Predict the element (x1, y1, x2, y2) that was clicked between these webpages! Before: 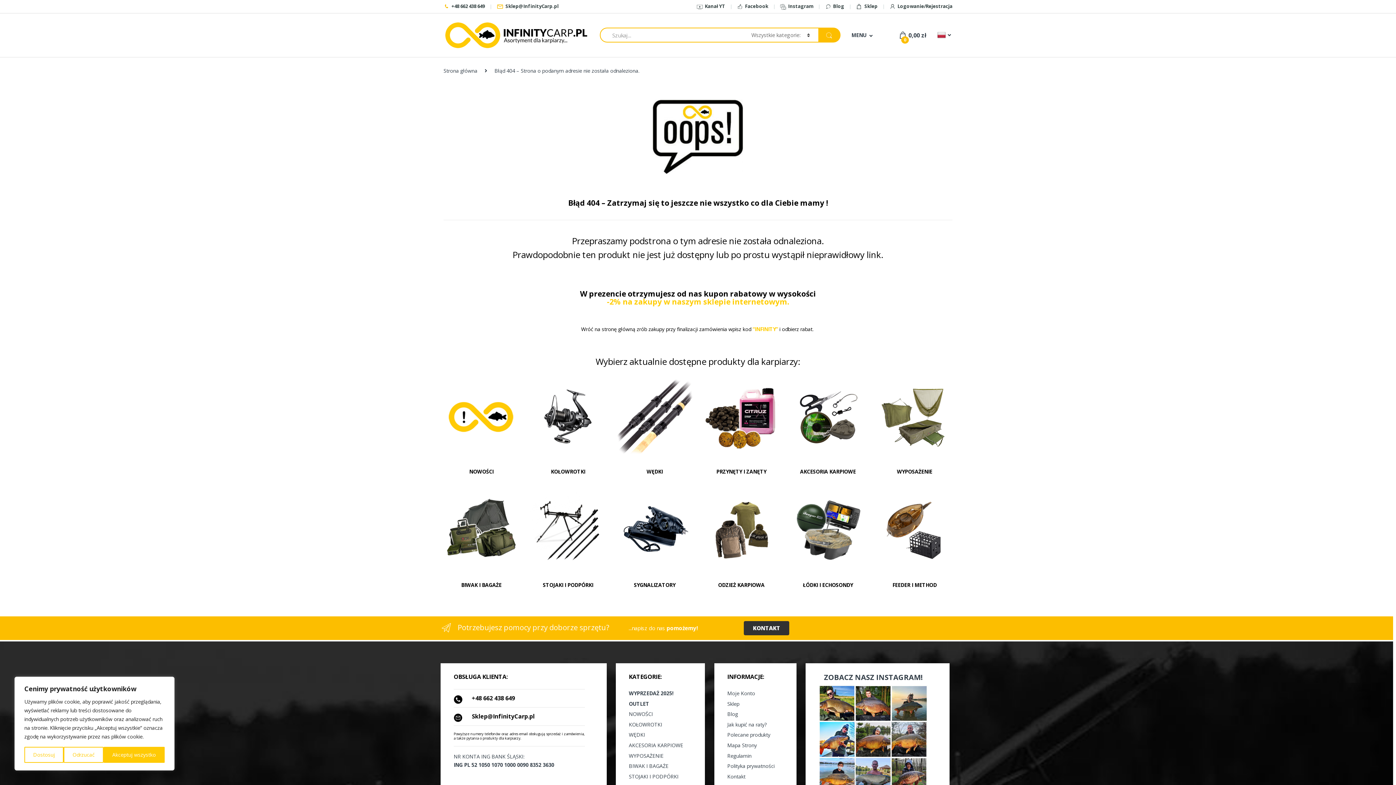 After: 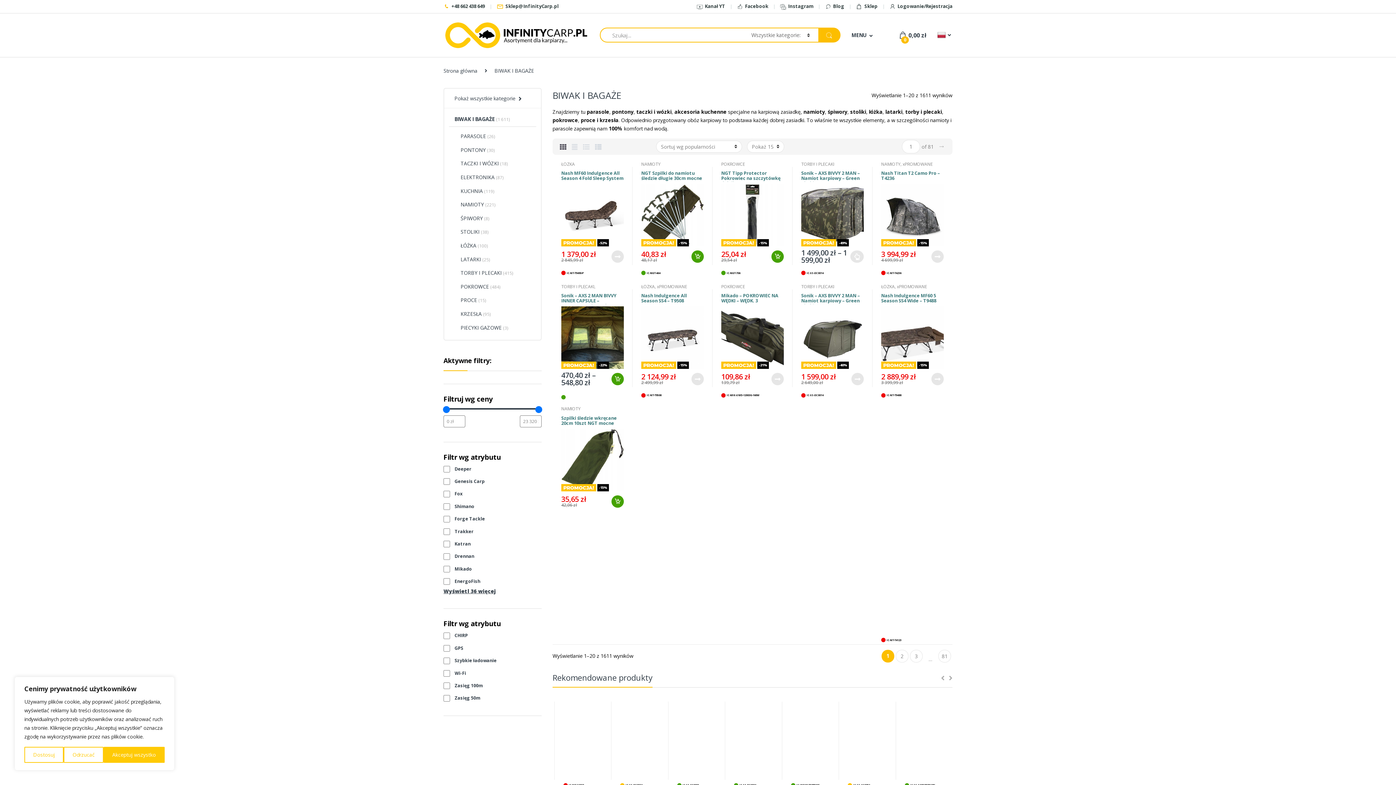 Action: label: BIWAK I BAGAŻE bbox: (461, 581, 501, 588)